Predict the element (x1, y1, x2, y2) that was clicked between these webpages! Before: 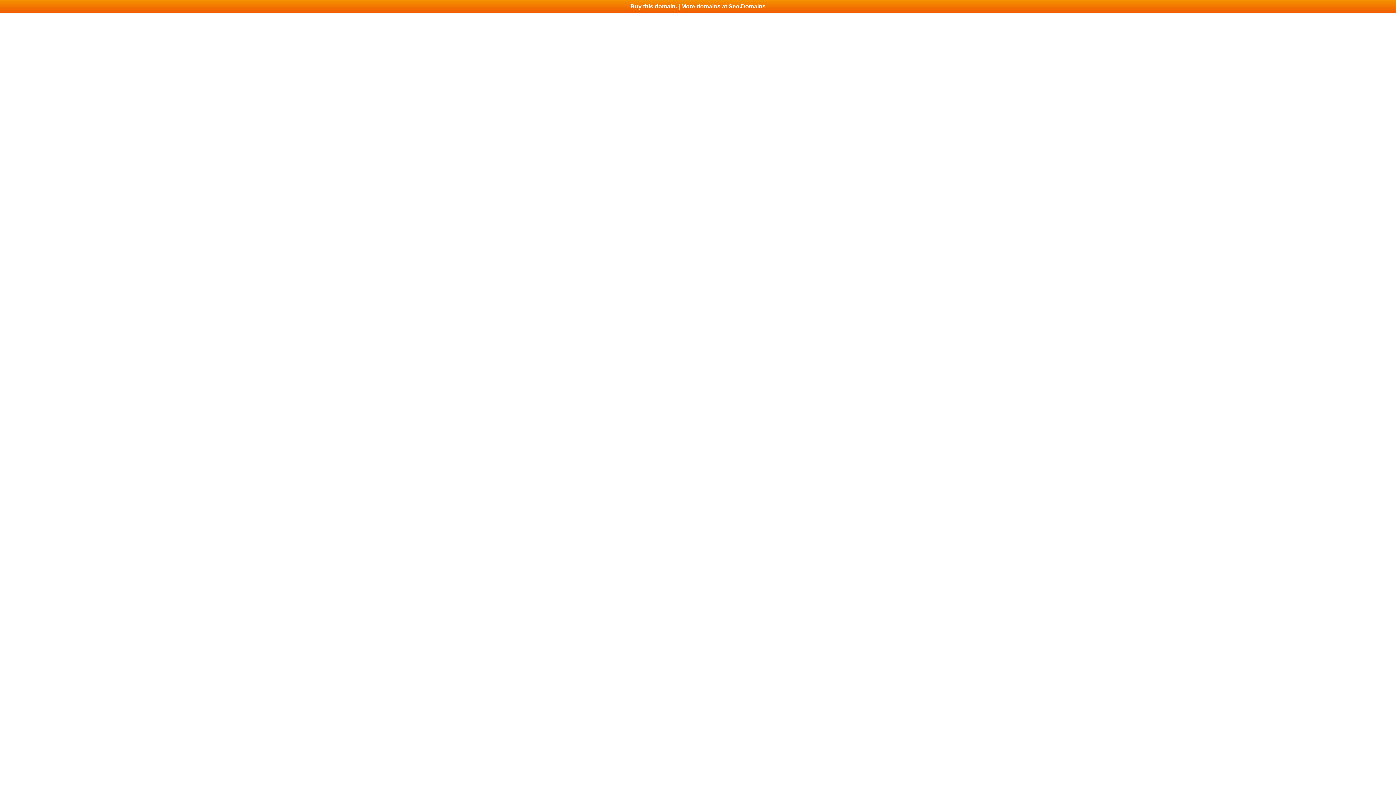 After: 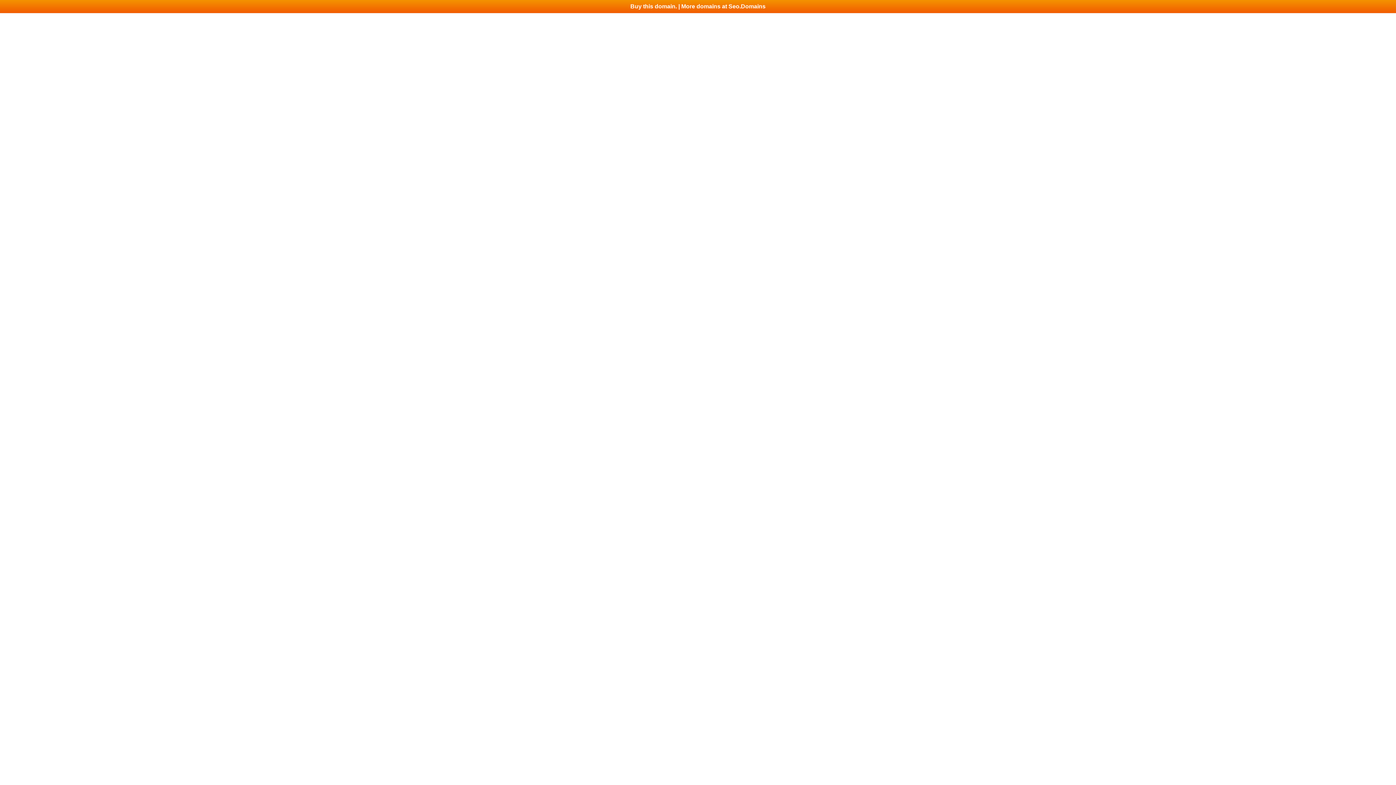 Action: bbox: (0, 0, 1396, 13) label: Buy this domain. | More domains at Seo.Domains